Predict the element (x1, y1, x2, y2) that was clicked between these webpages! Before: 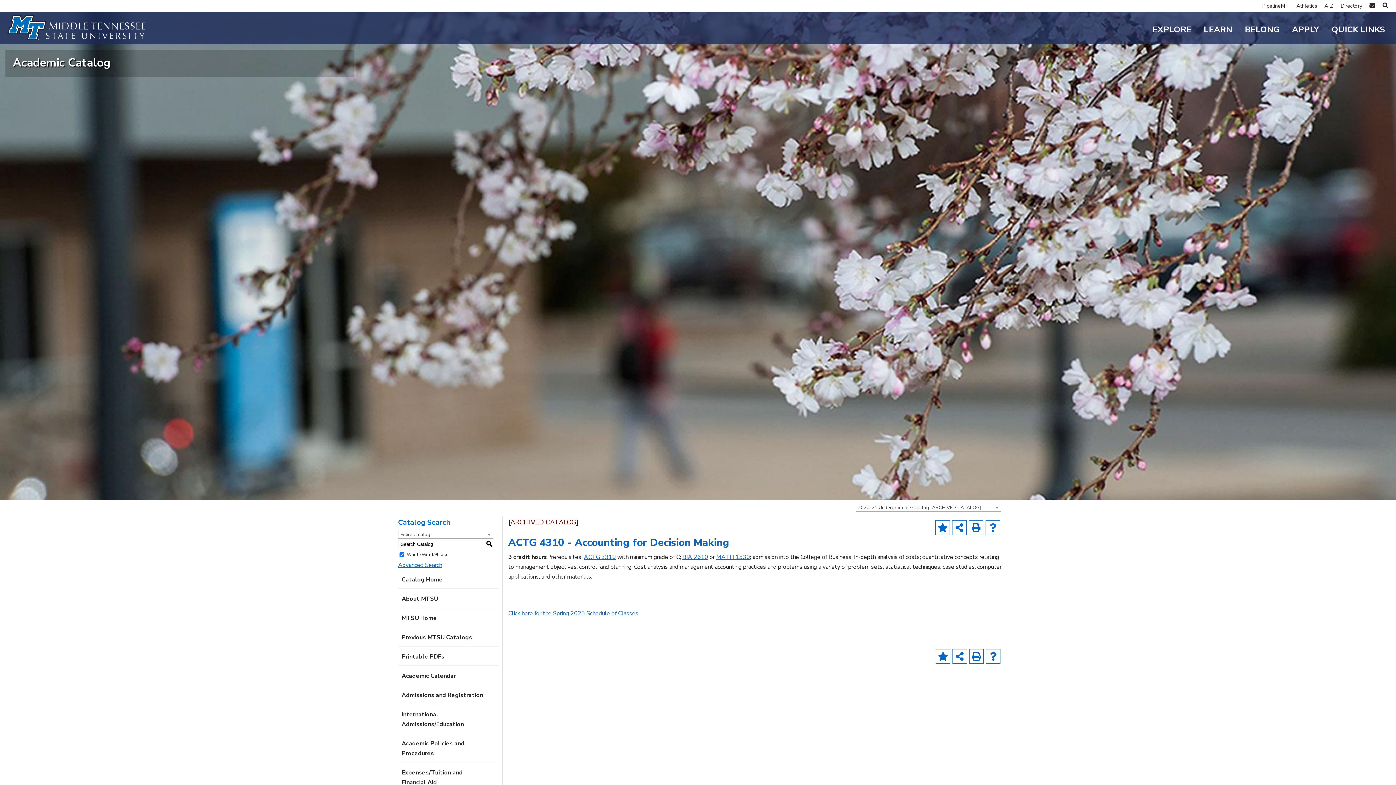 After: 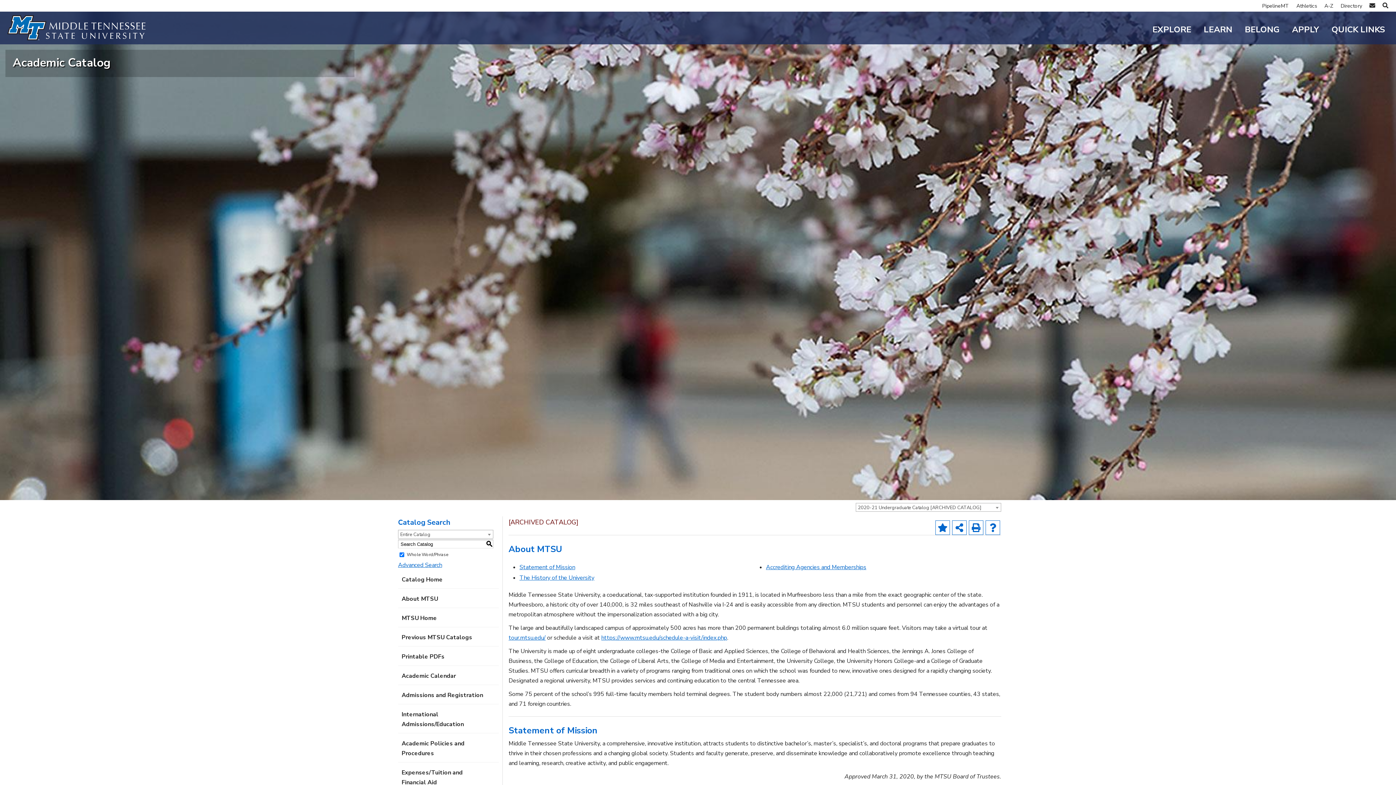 Action: label: About MTSU bbox: (401, 594, 484, 604)